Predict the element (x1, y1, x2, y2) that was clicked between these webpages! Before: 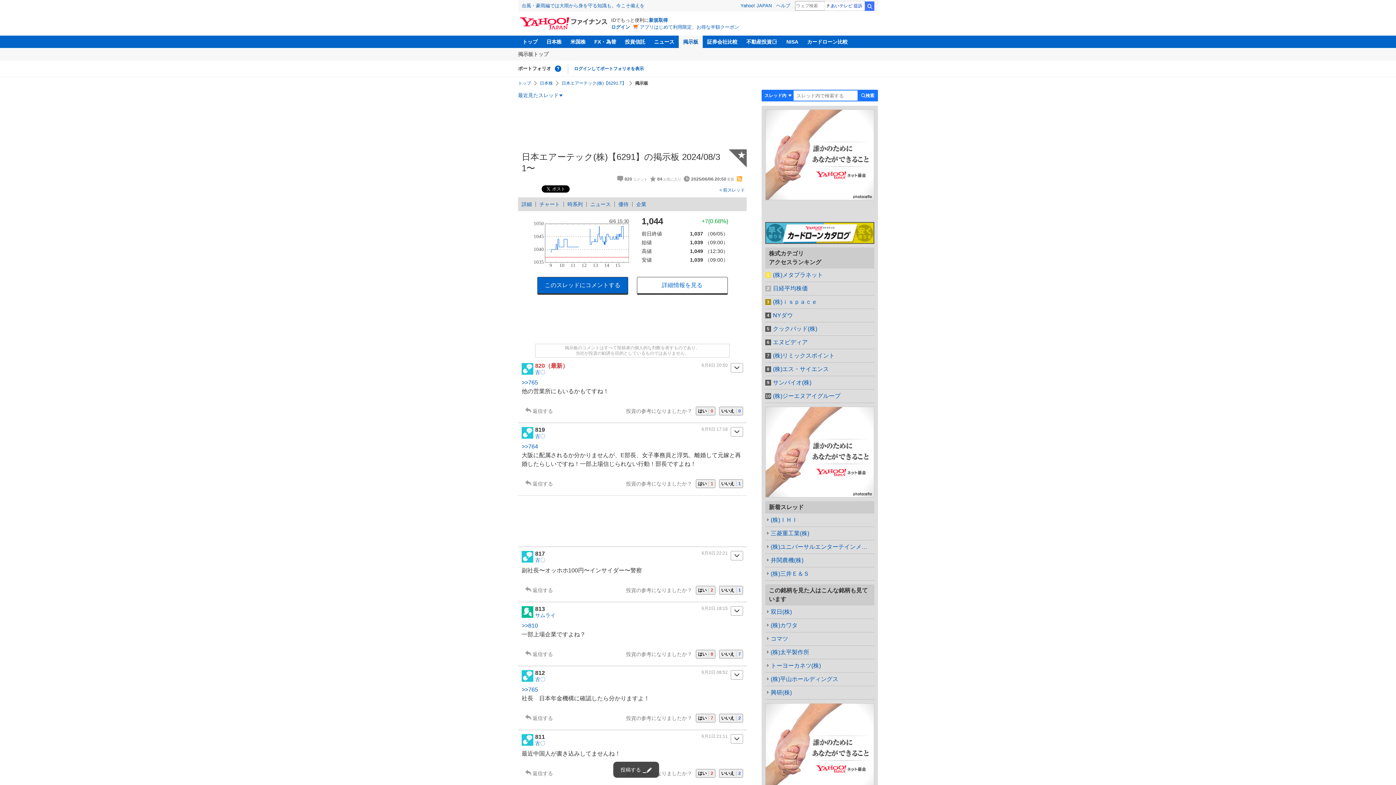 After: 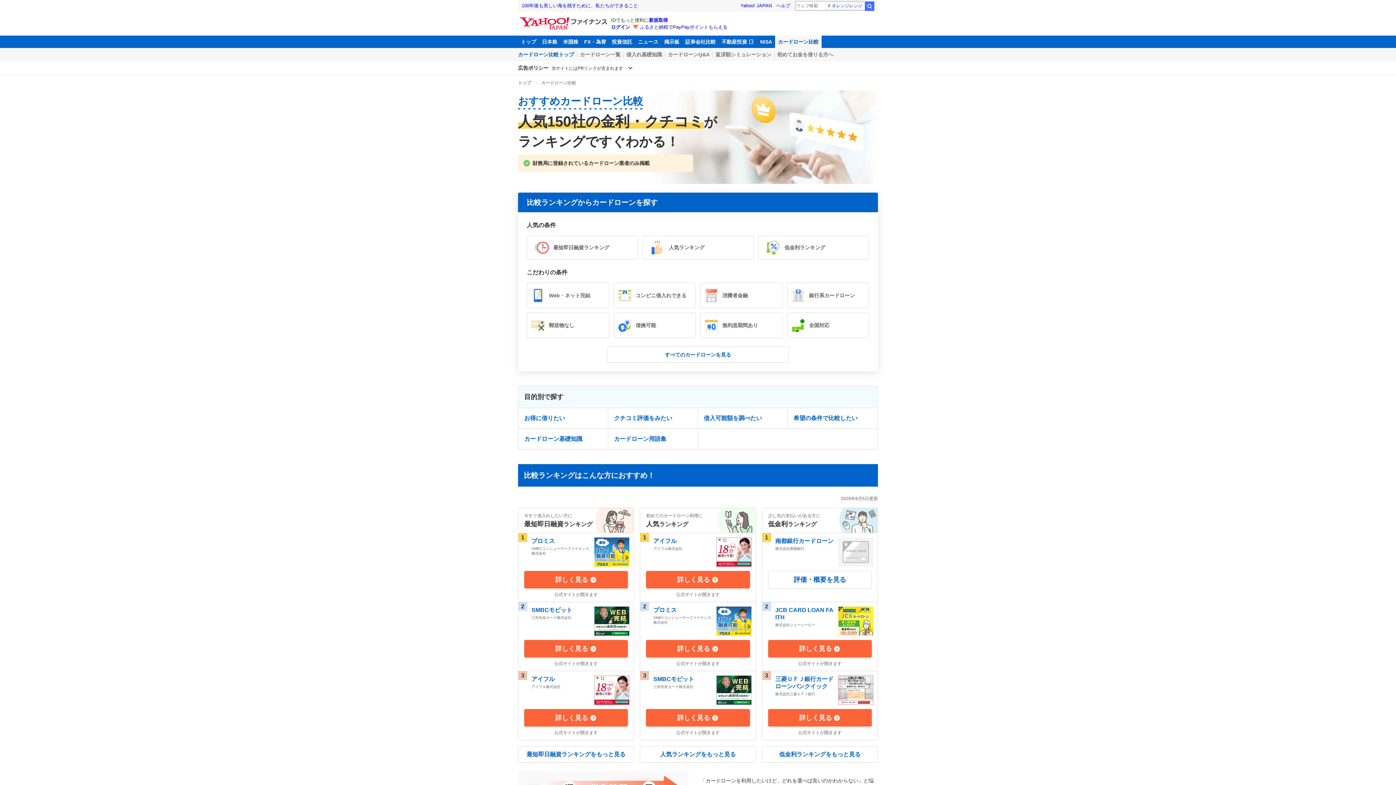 Action: bbox: (765, 236, 874, 242)